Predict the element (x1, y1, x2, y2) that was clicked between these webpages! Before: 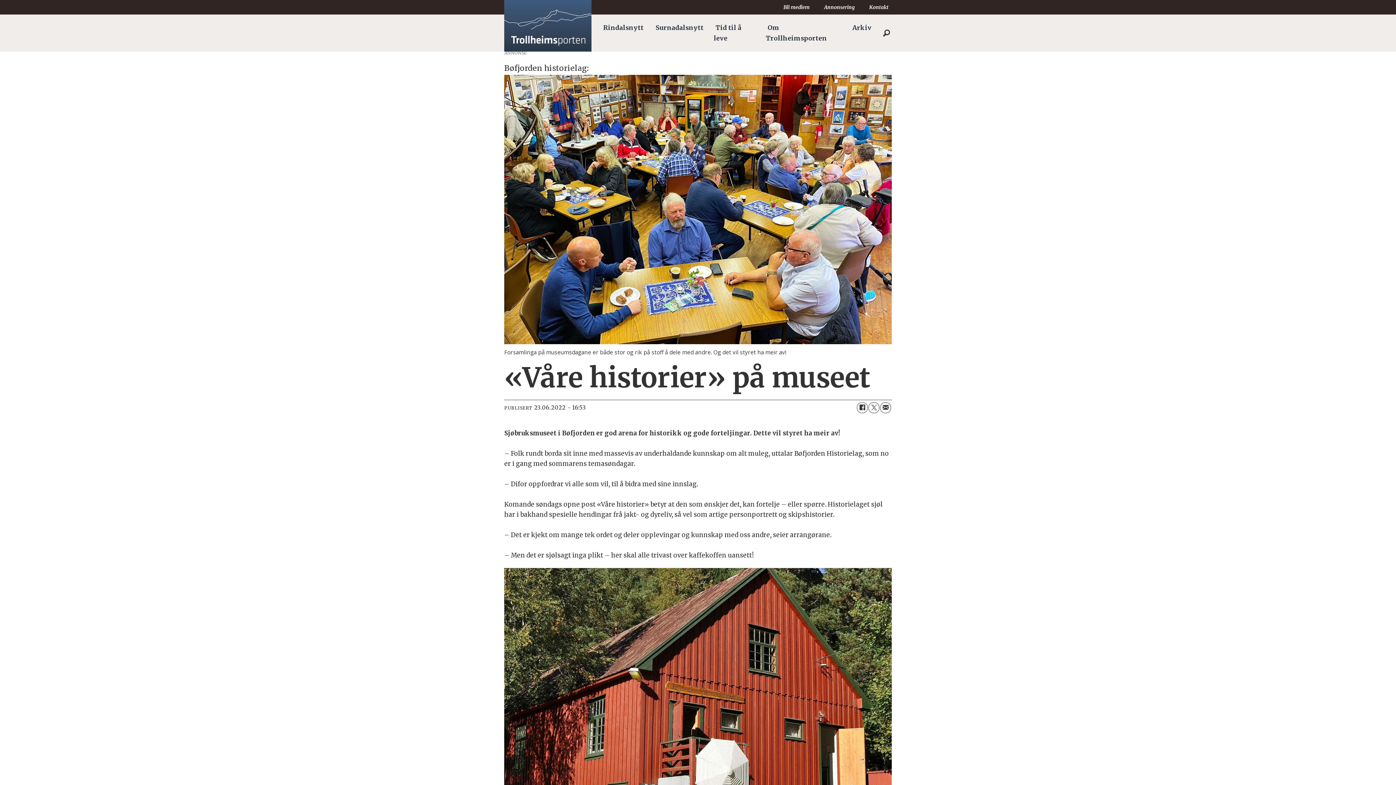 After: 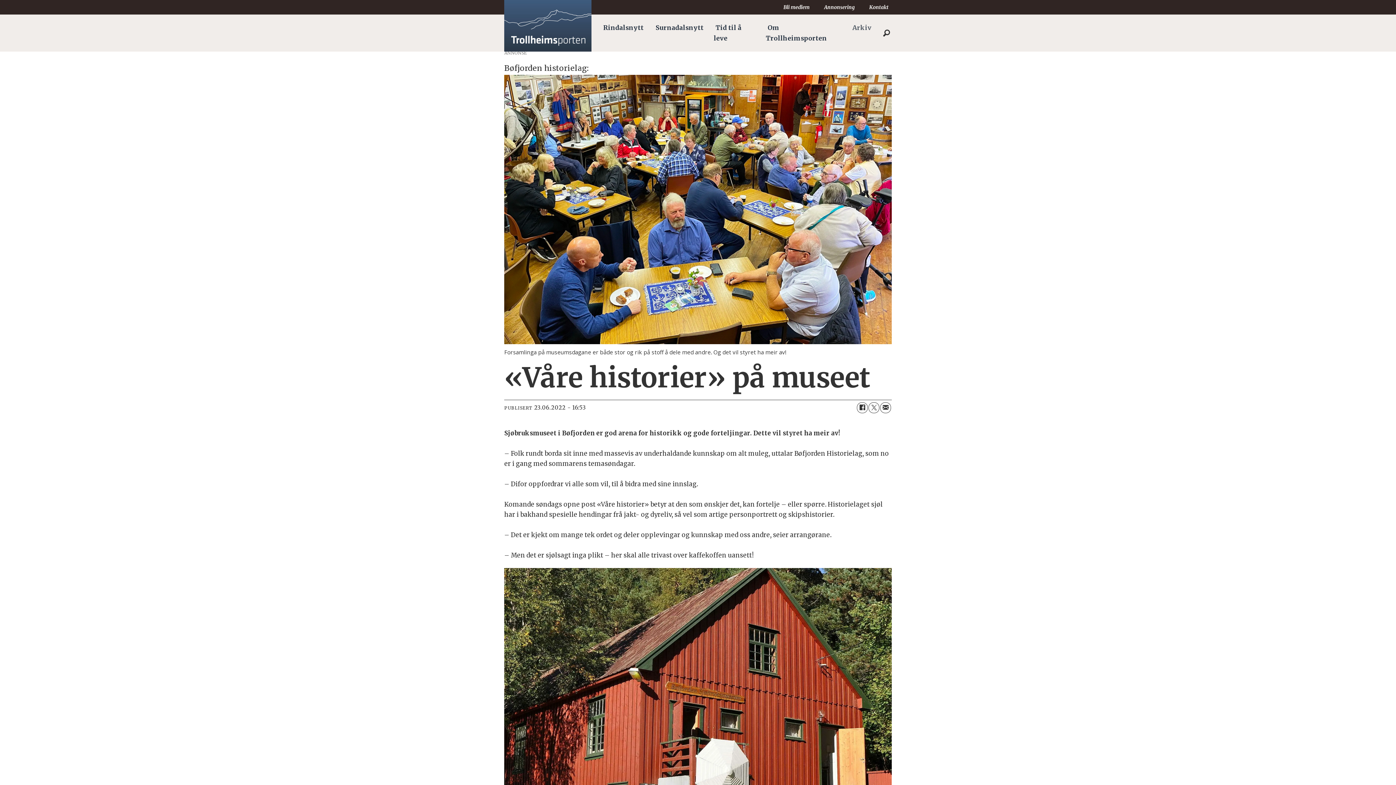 Action: bbox: (850, 21, 873, 33) label: Arkiv